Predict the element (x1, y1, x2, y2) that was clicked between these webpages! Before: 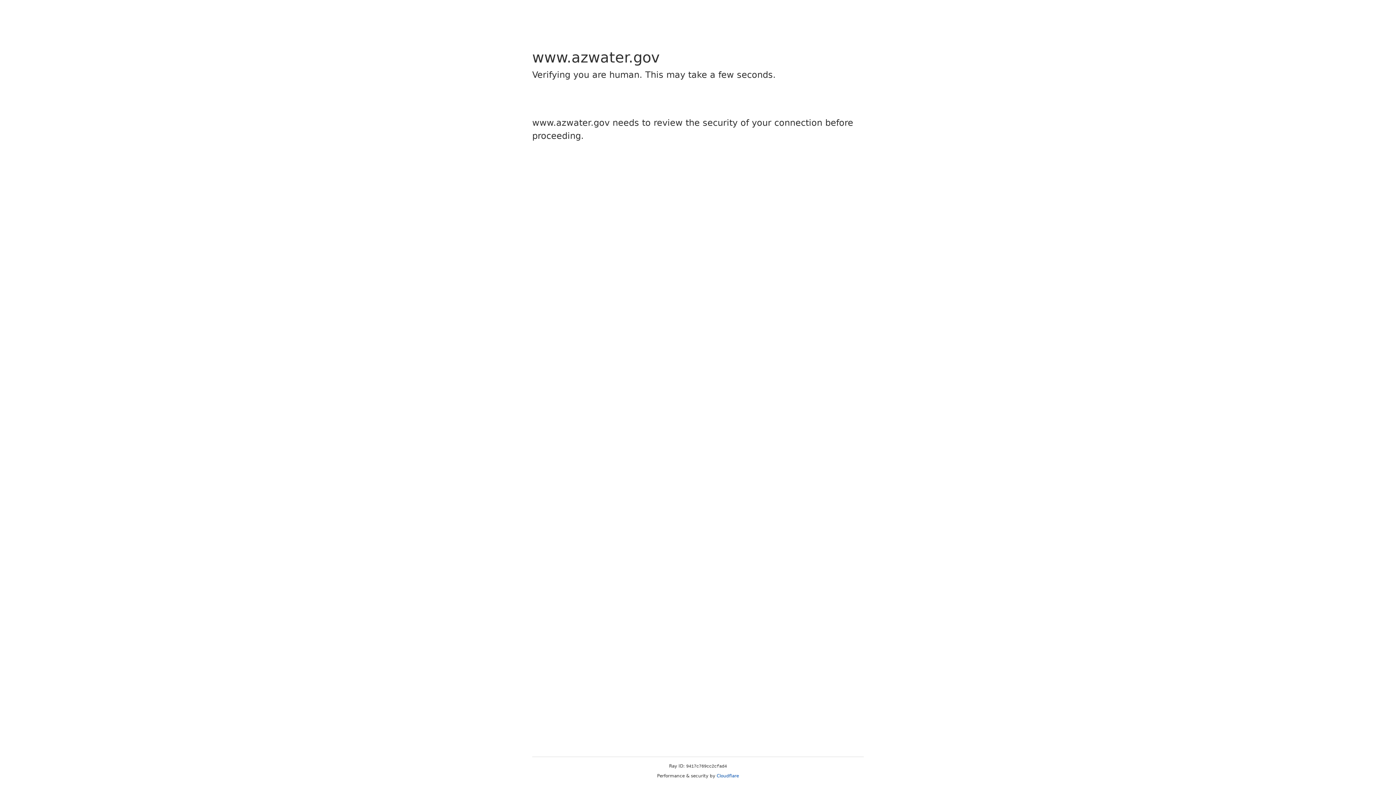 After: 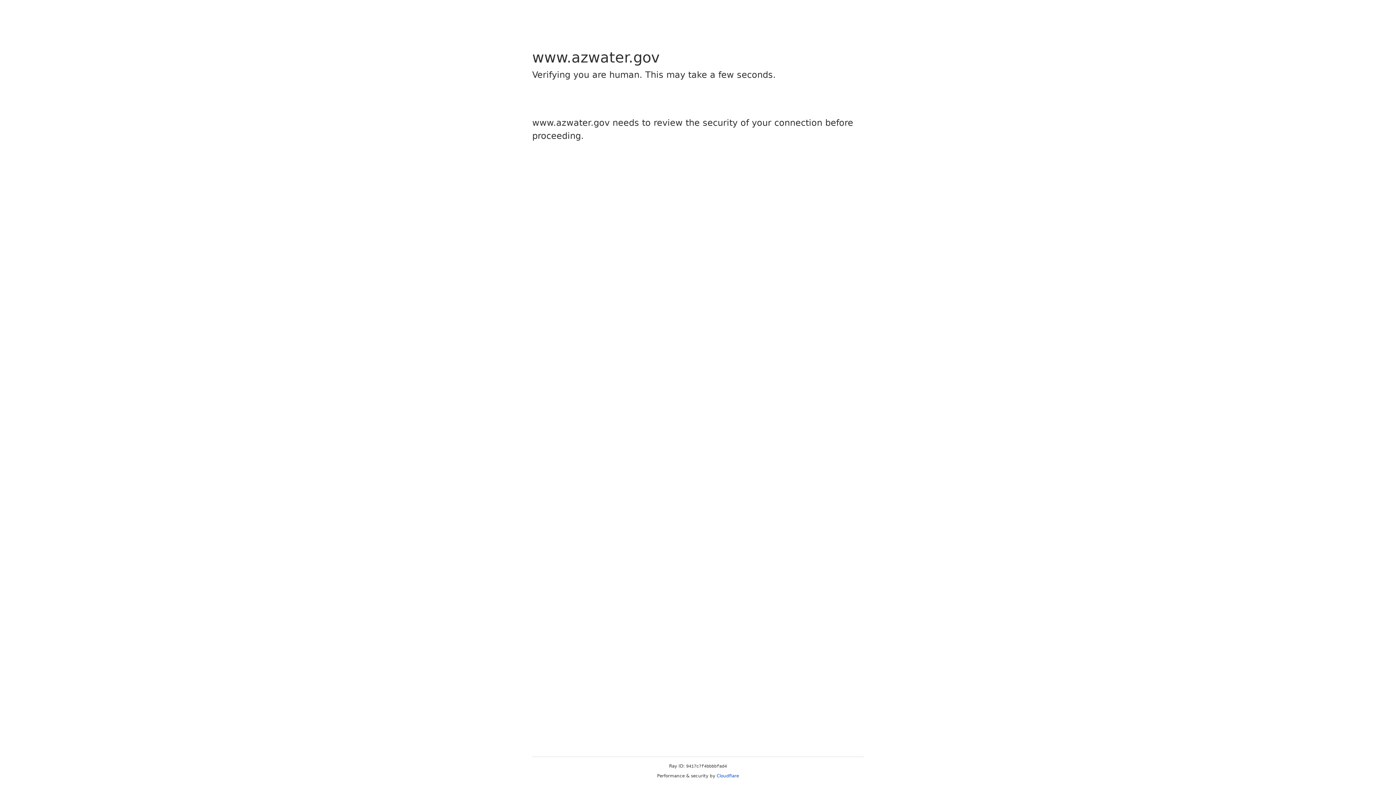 Action: bbox: (716, 773, 739, 778) label: Cloudflare